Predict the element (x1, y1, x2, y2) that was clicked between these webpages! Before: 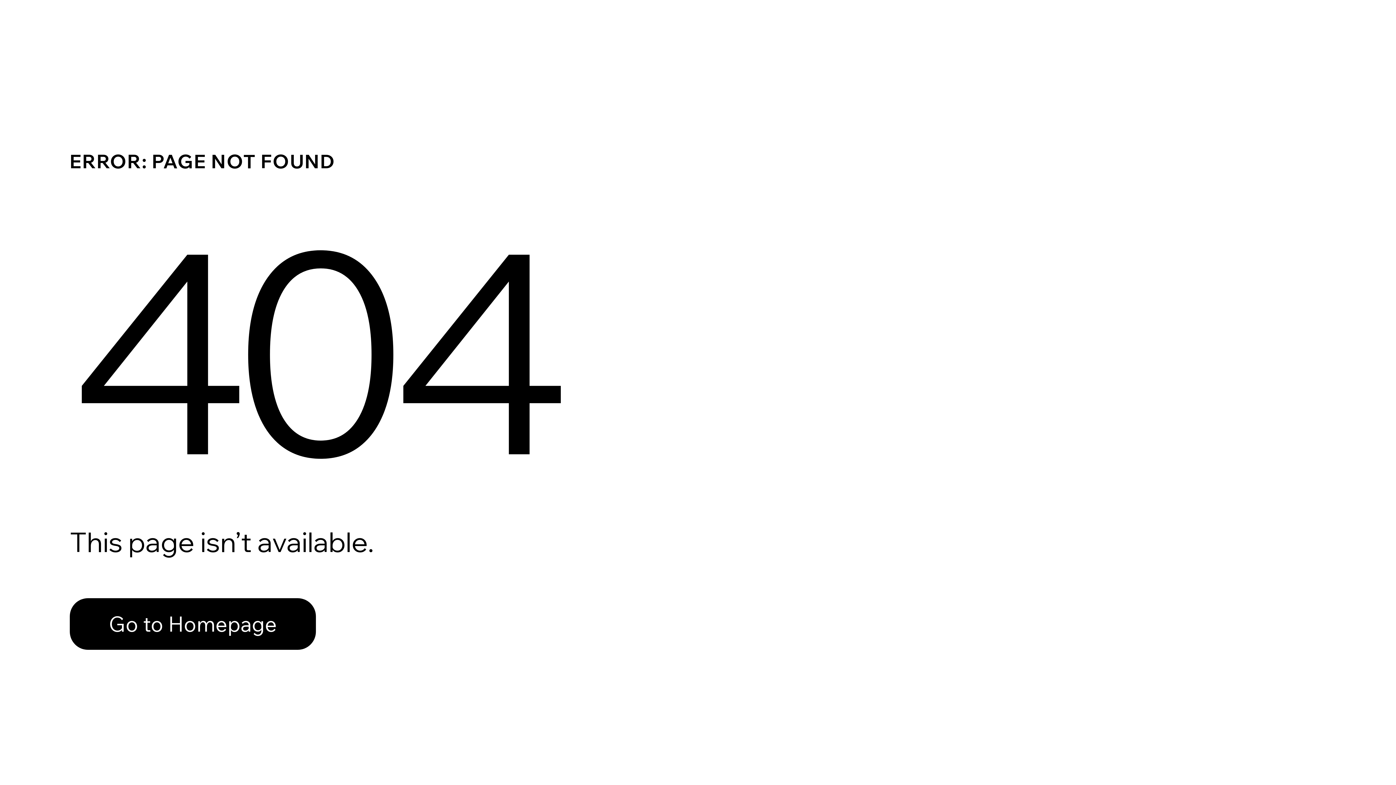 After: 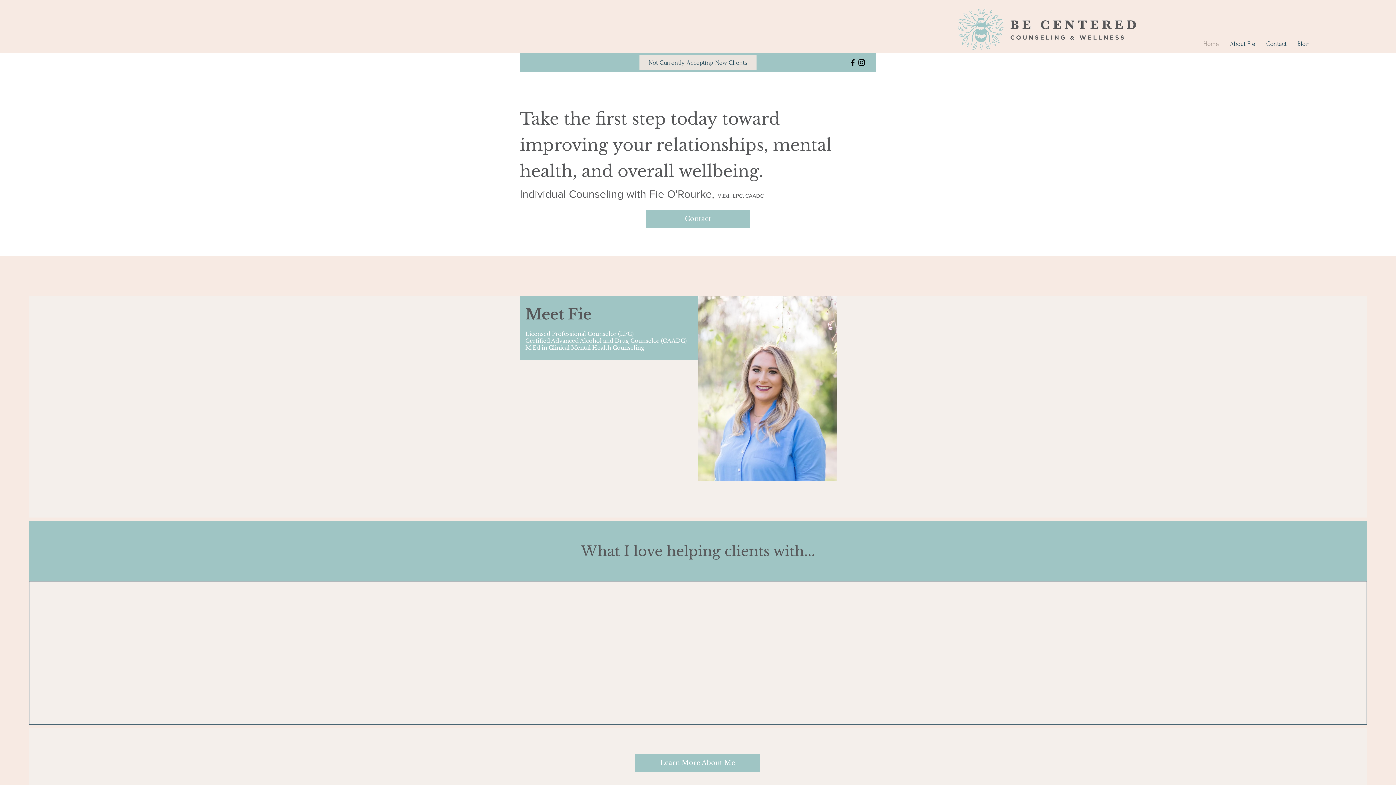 Action: bbox: (69, 582, 768, 659) label: Go to Homepage